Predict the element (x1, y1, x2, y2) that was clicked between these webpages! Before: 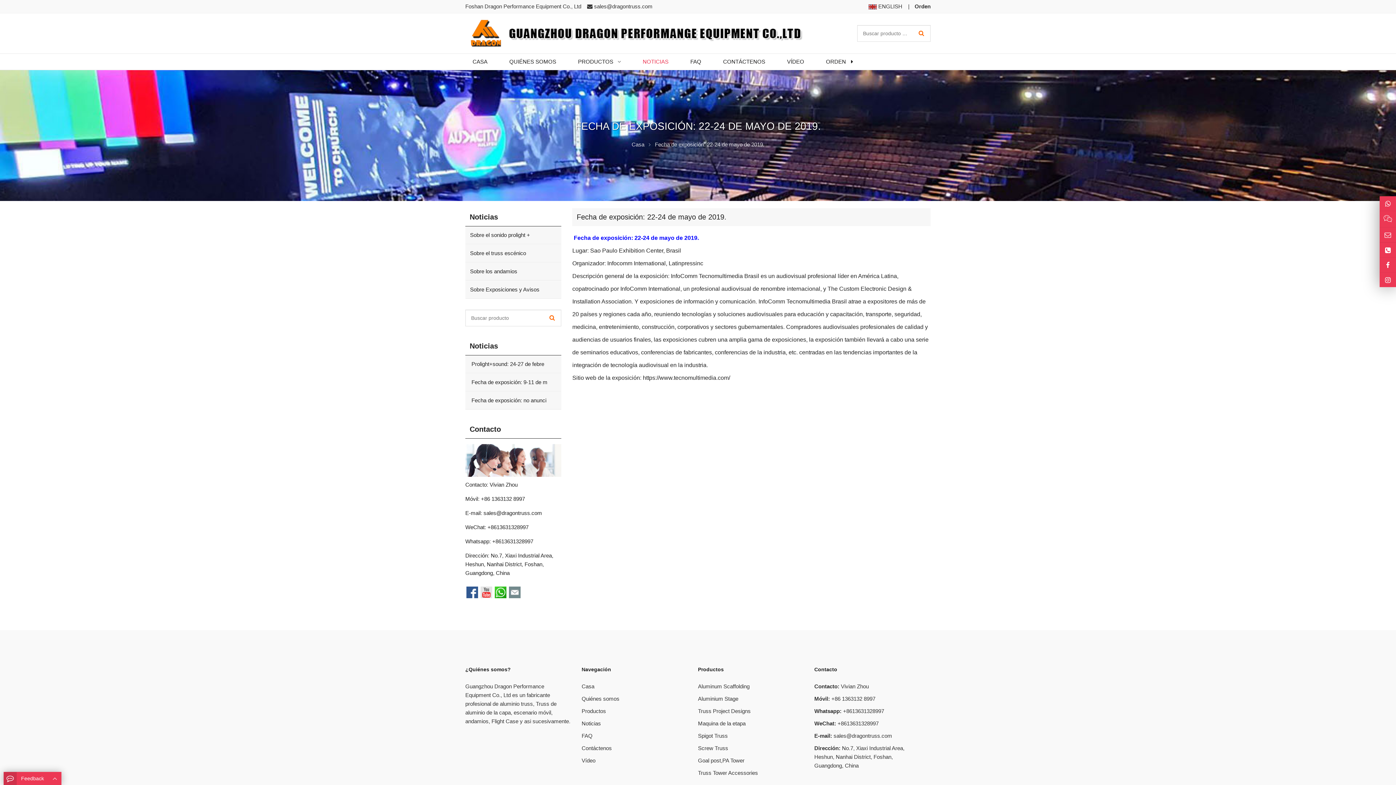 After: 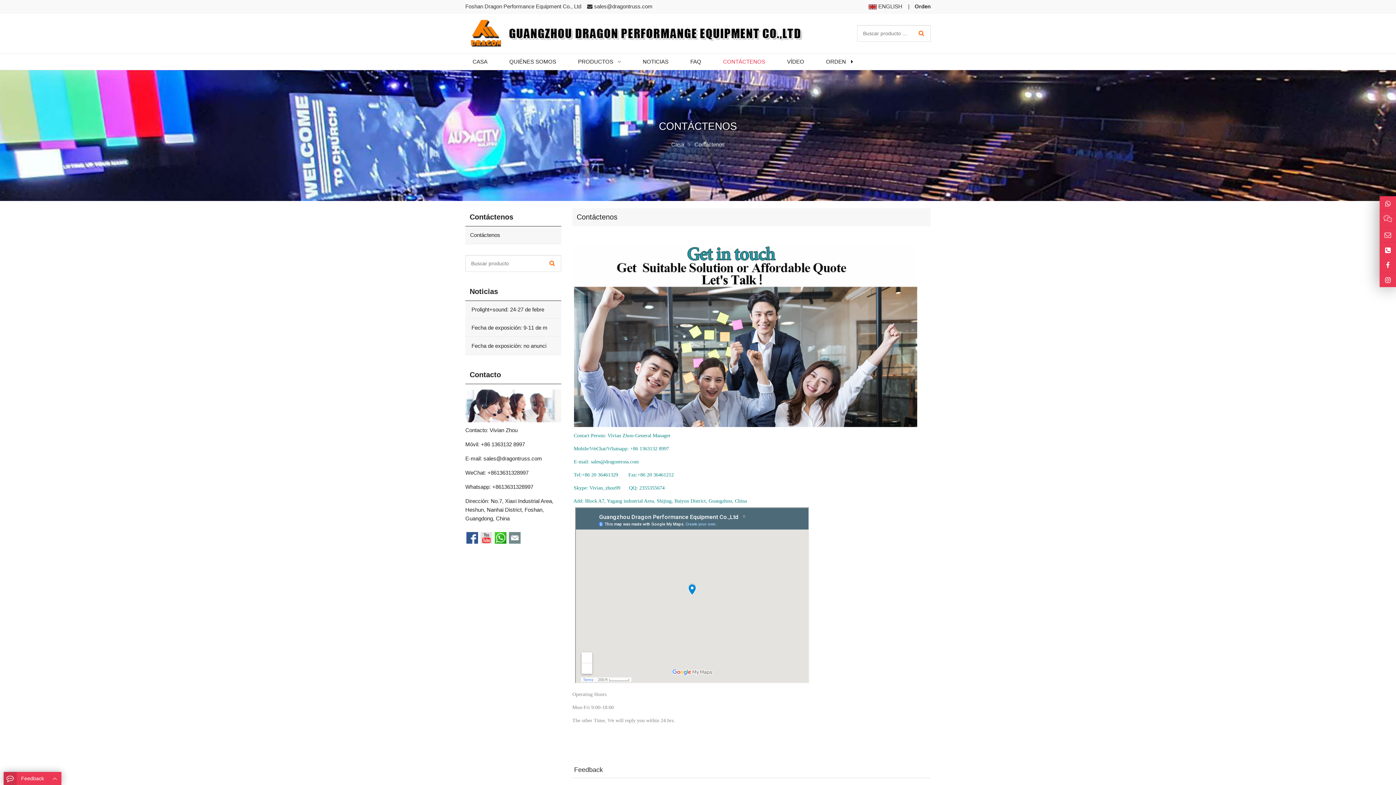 Action: label: CONTÁCTENOS bbox: (716, 53, 772, 69)